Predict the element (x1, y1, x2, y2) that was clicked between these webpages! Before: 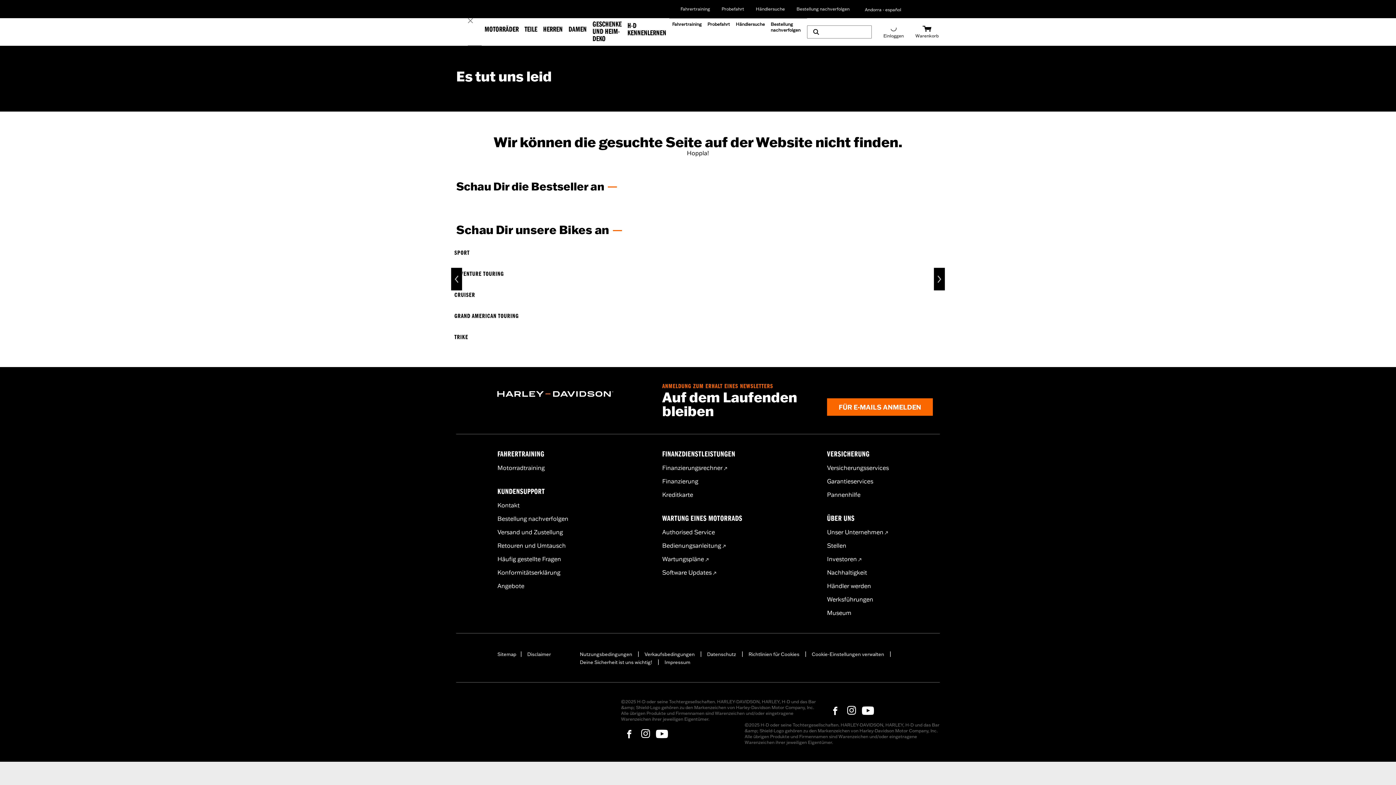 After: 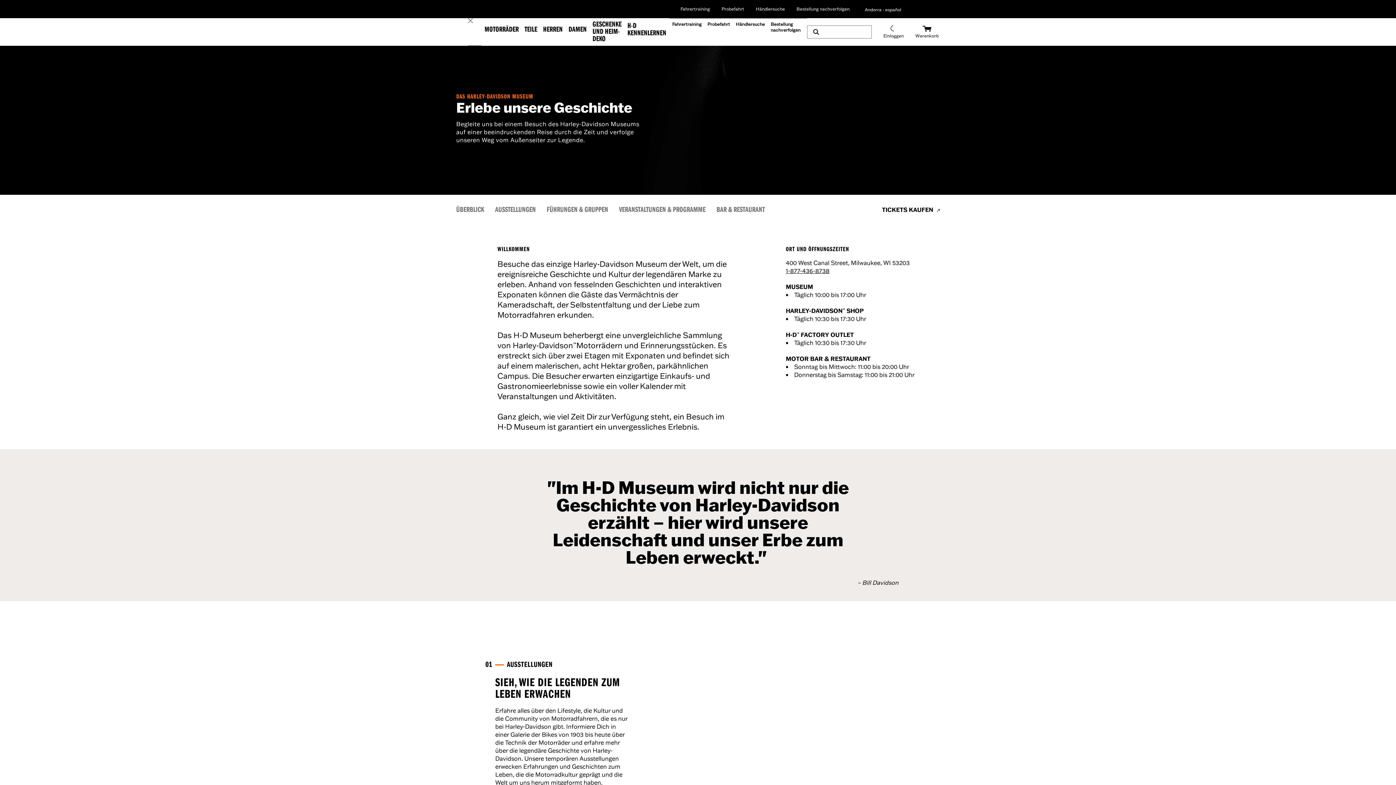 Action: bbox: (827, 609, 851, 616) label: Museum